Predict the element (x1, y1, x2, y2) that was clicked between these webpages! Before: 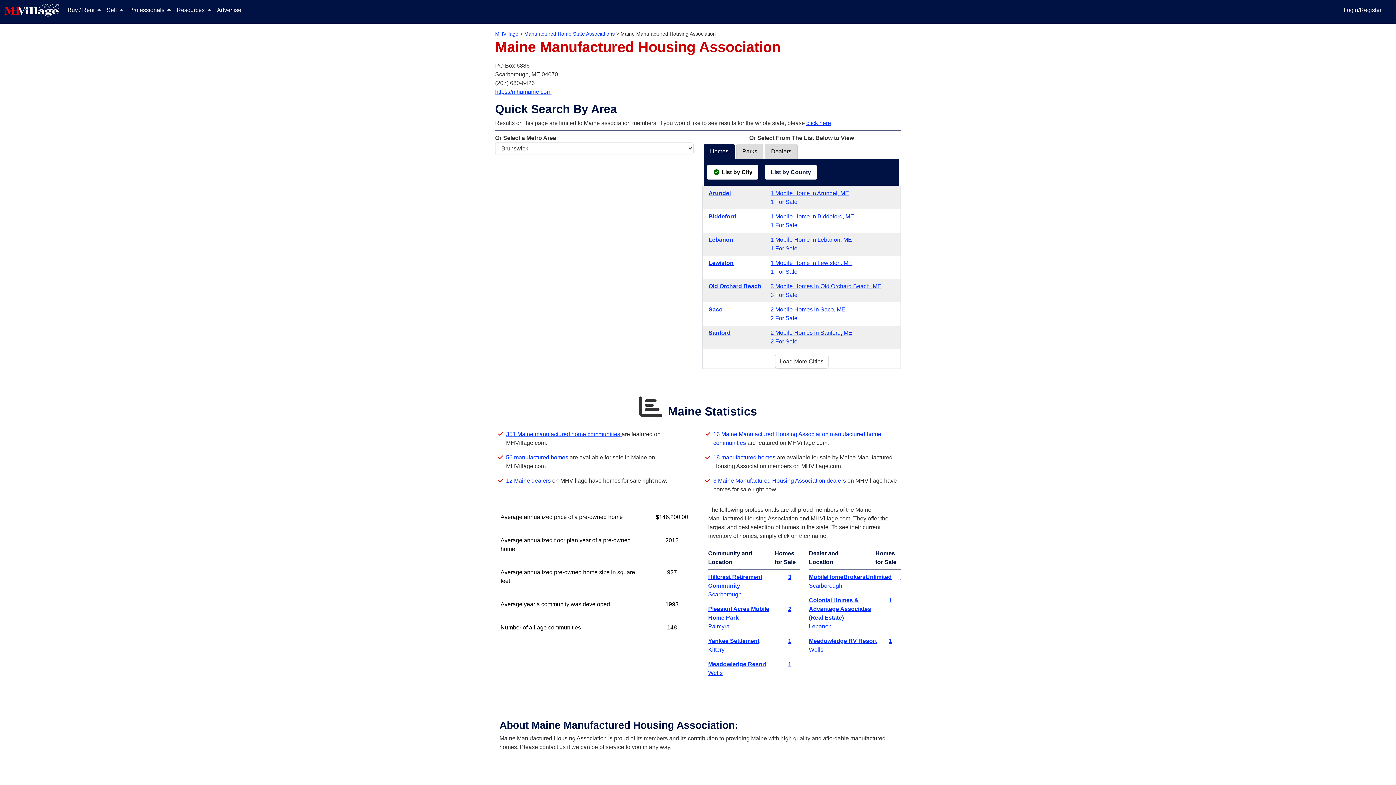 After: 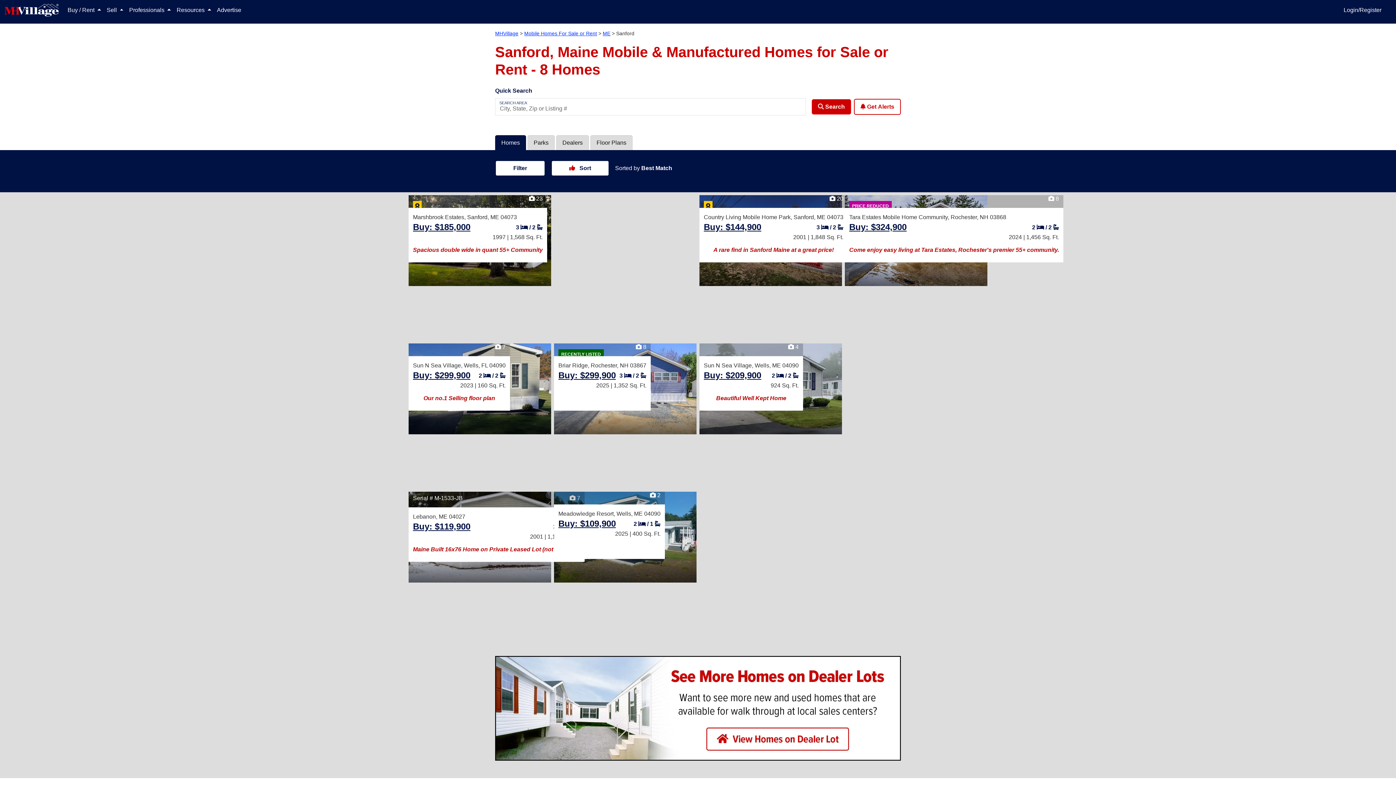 Action: label: Sanford

2 Mobile Homes in Sanford, ME

2 For Sale bbox: (708, 328, 894, 346)